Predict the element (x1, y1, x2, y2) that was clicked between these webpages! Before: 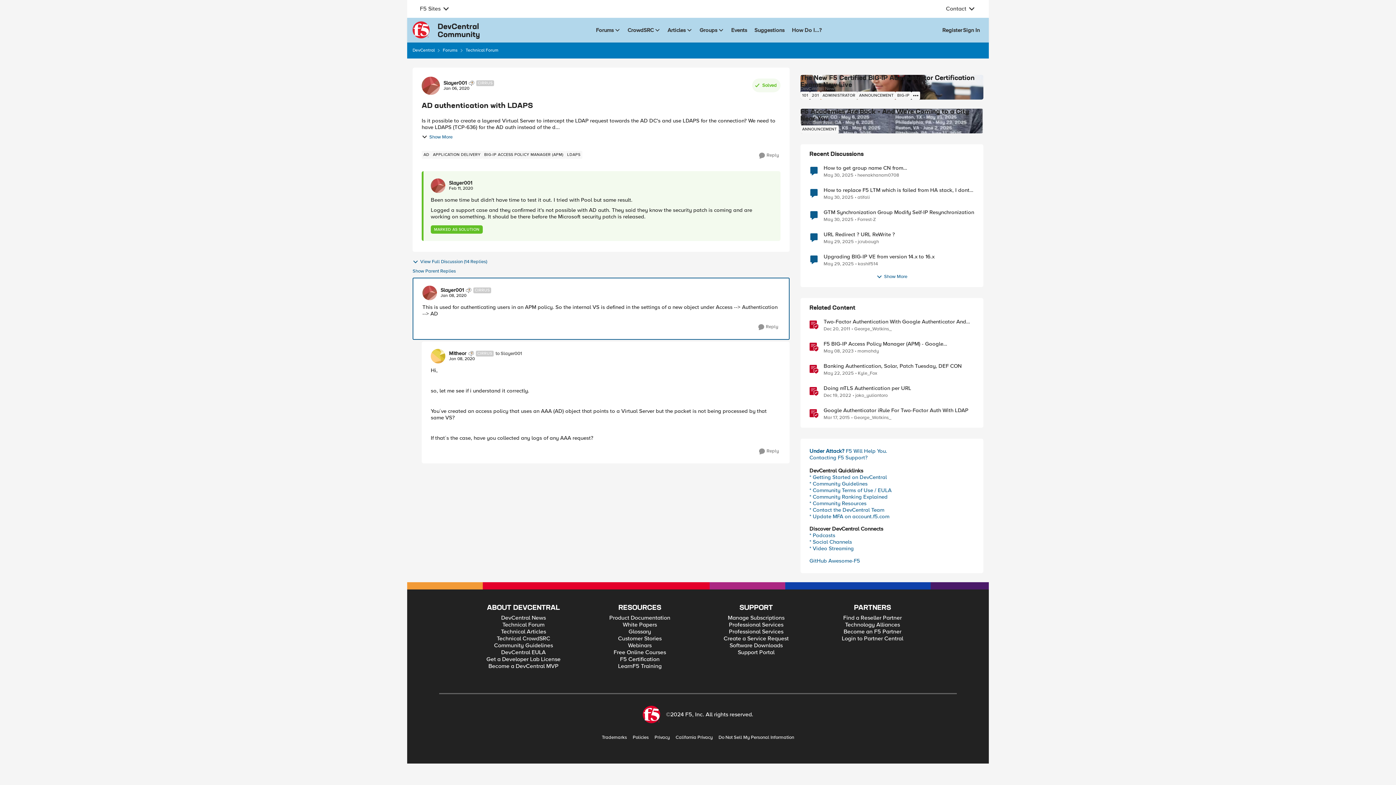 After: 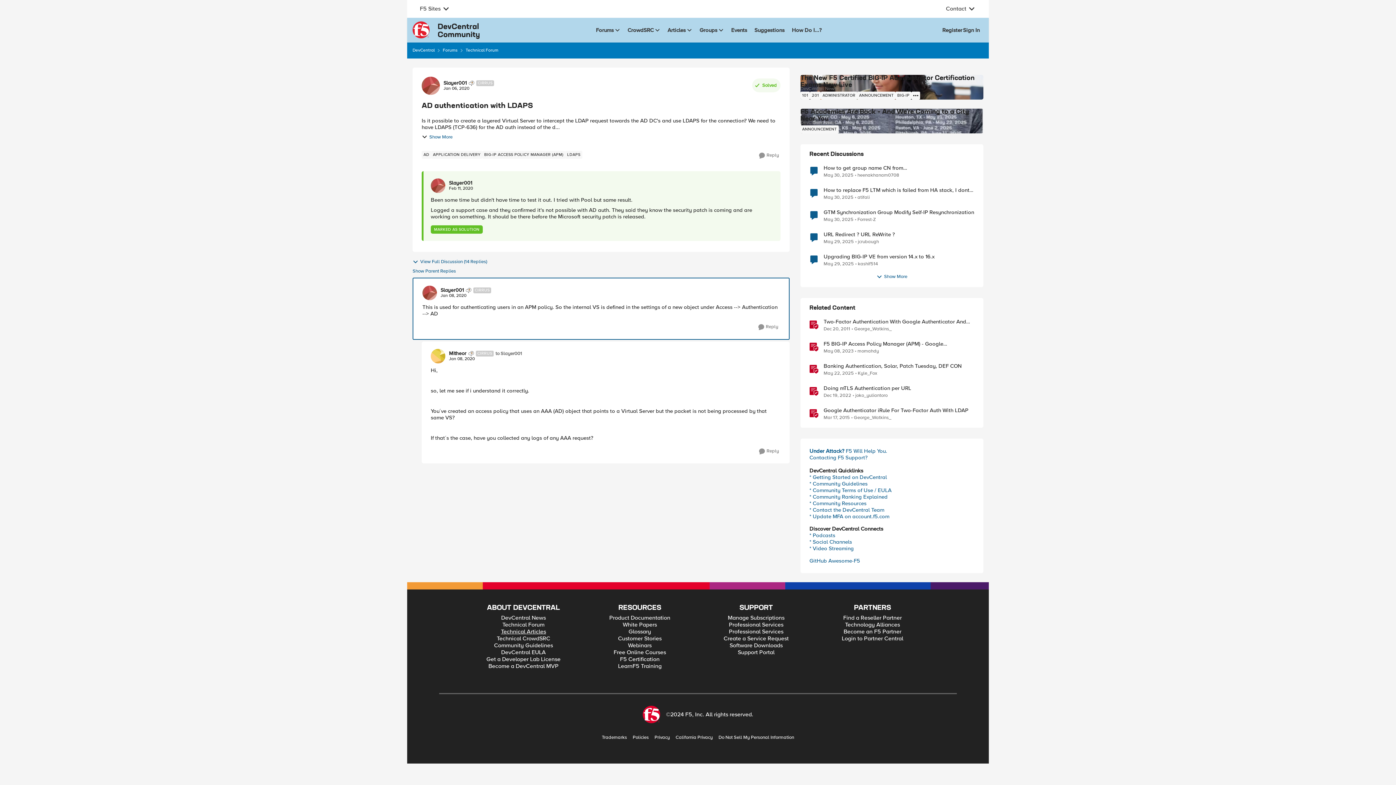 Action: label: Technical Articles bbox: (501, 628, 546, 635)